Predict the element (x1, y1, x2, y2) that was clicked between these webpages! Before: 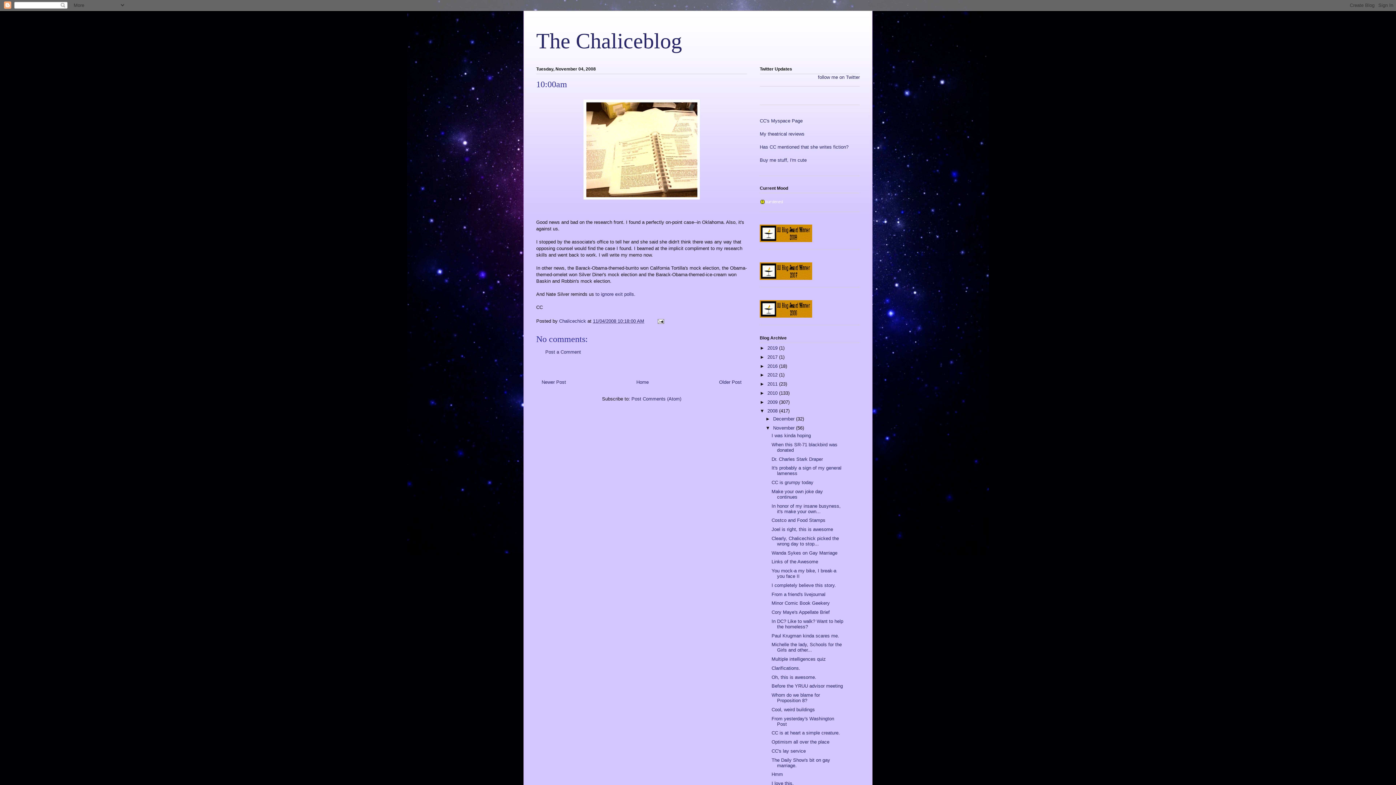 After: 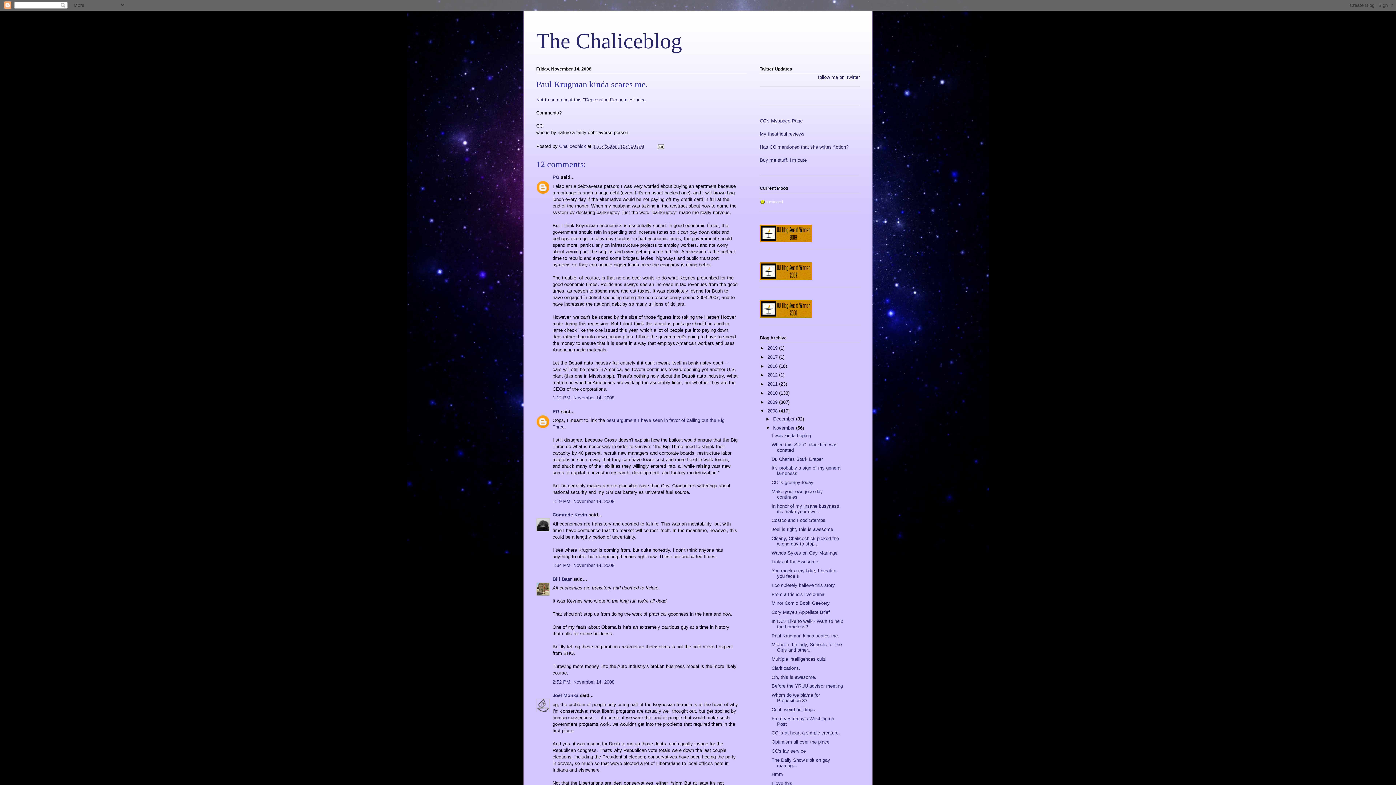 Action: label: Paul Krugman kinda scares me. bbox: (771, 633, 839, 638)